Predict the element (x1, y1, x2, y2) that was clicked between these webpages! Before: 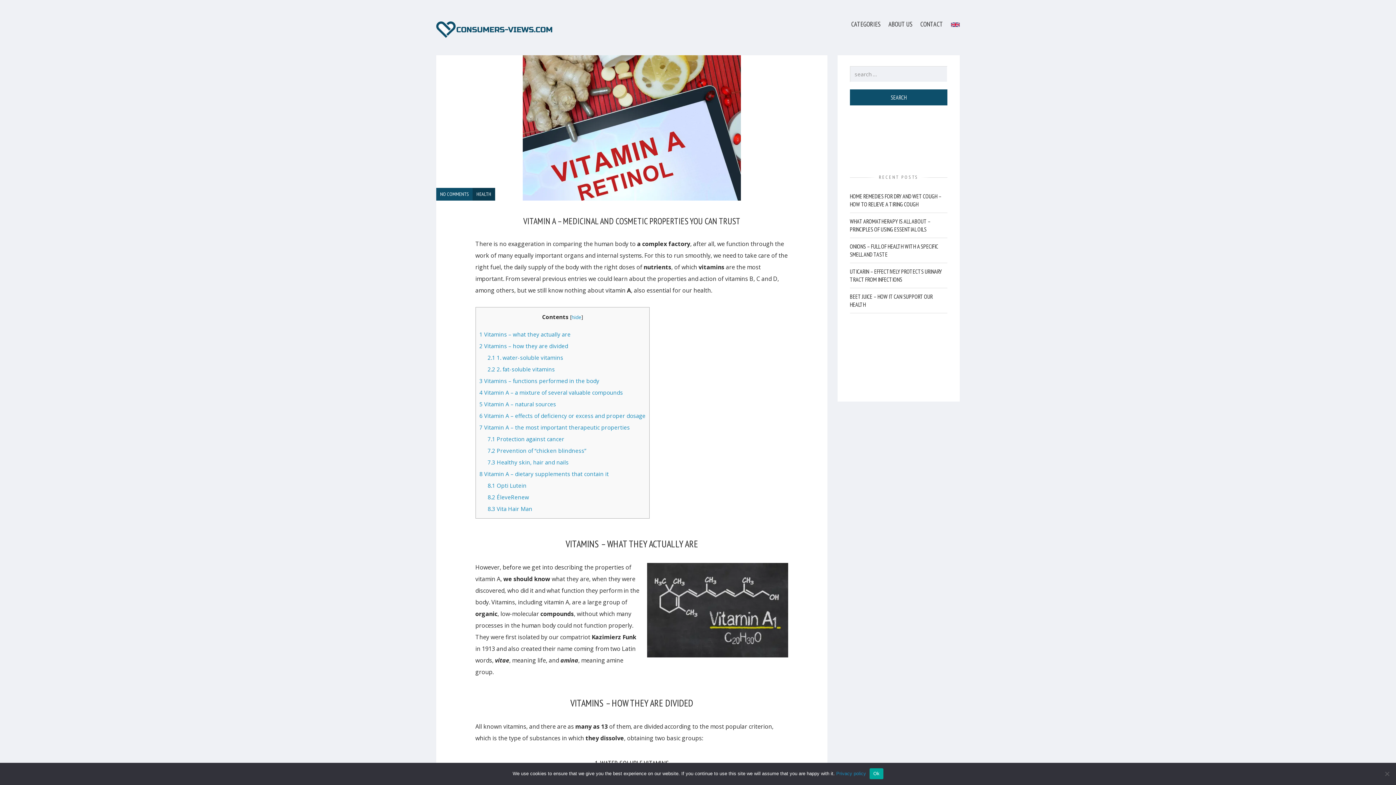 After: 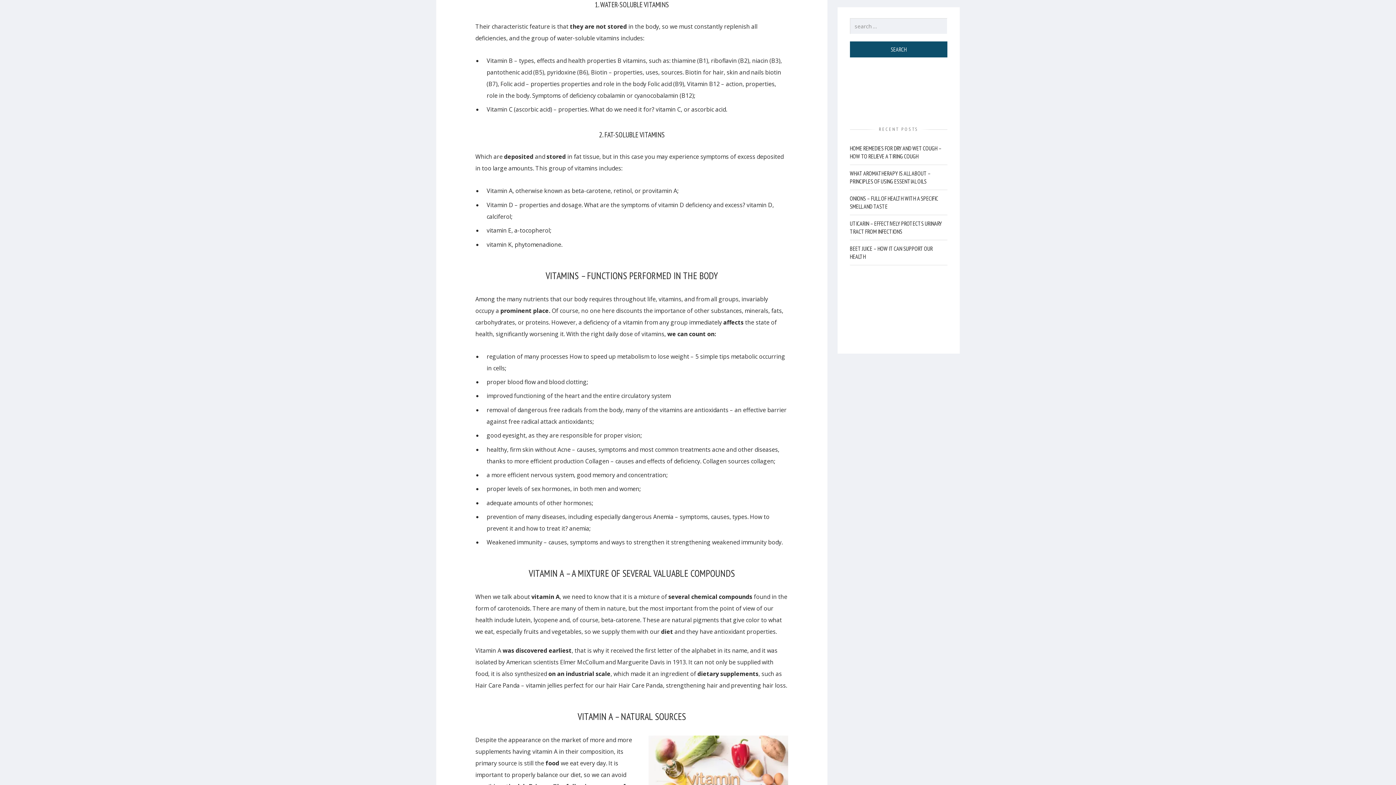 Action: label: 2.1 1. water-soluble vitamins bbox: (487, 354, 563, 361)